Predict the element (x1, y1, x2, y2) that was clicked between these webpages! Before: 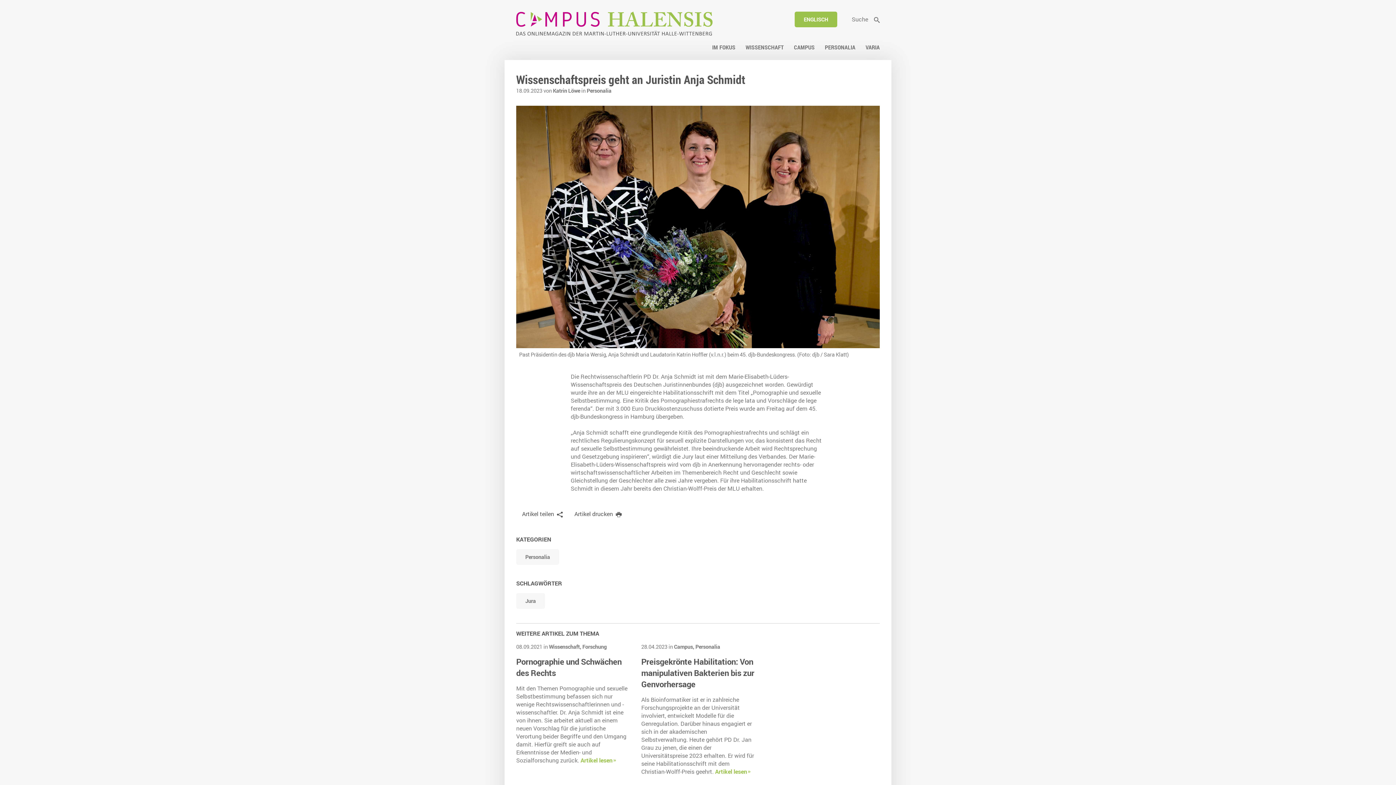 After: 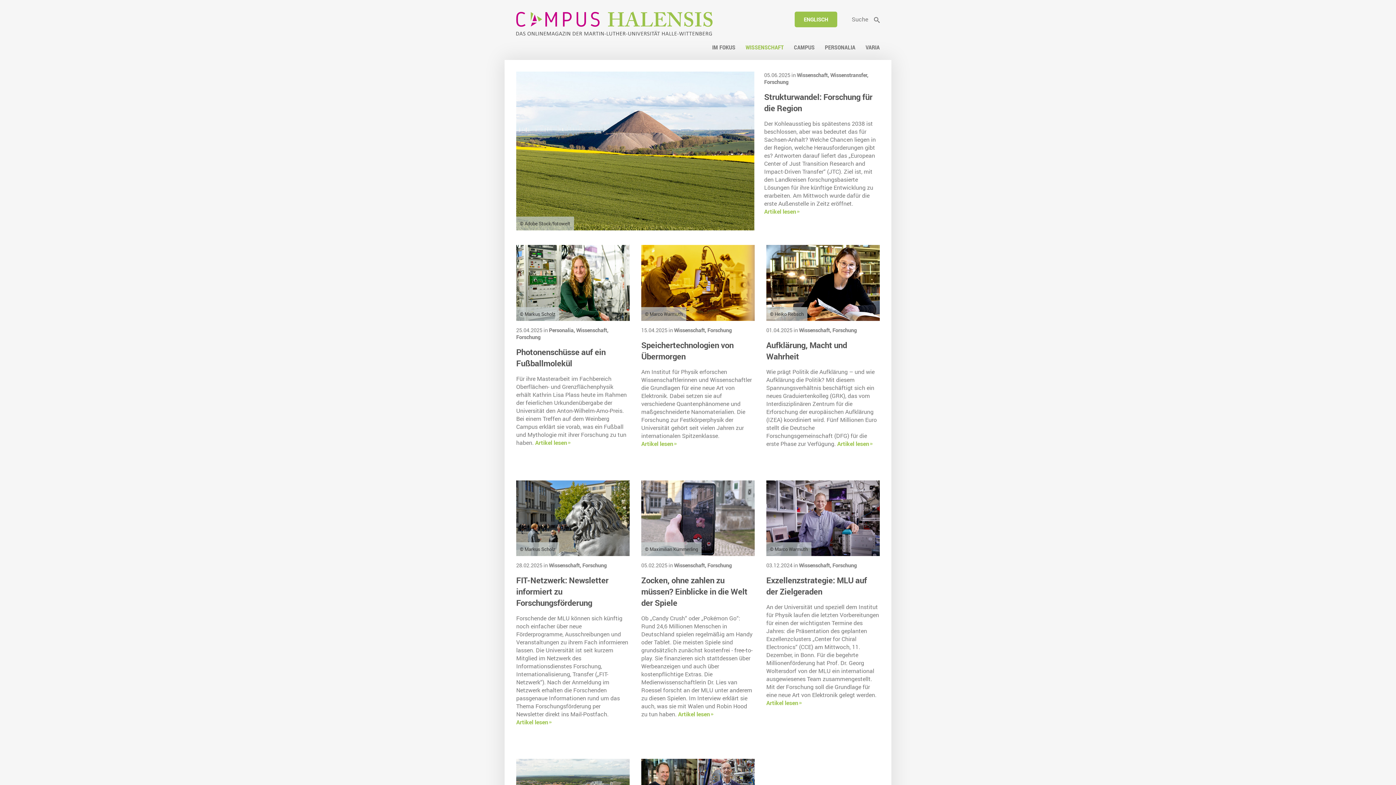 Action: bbox: (582, 643, 606, 650) label: Forschung